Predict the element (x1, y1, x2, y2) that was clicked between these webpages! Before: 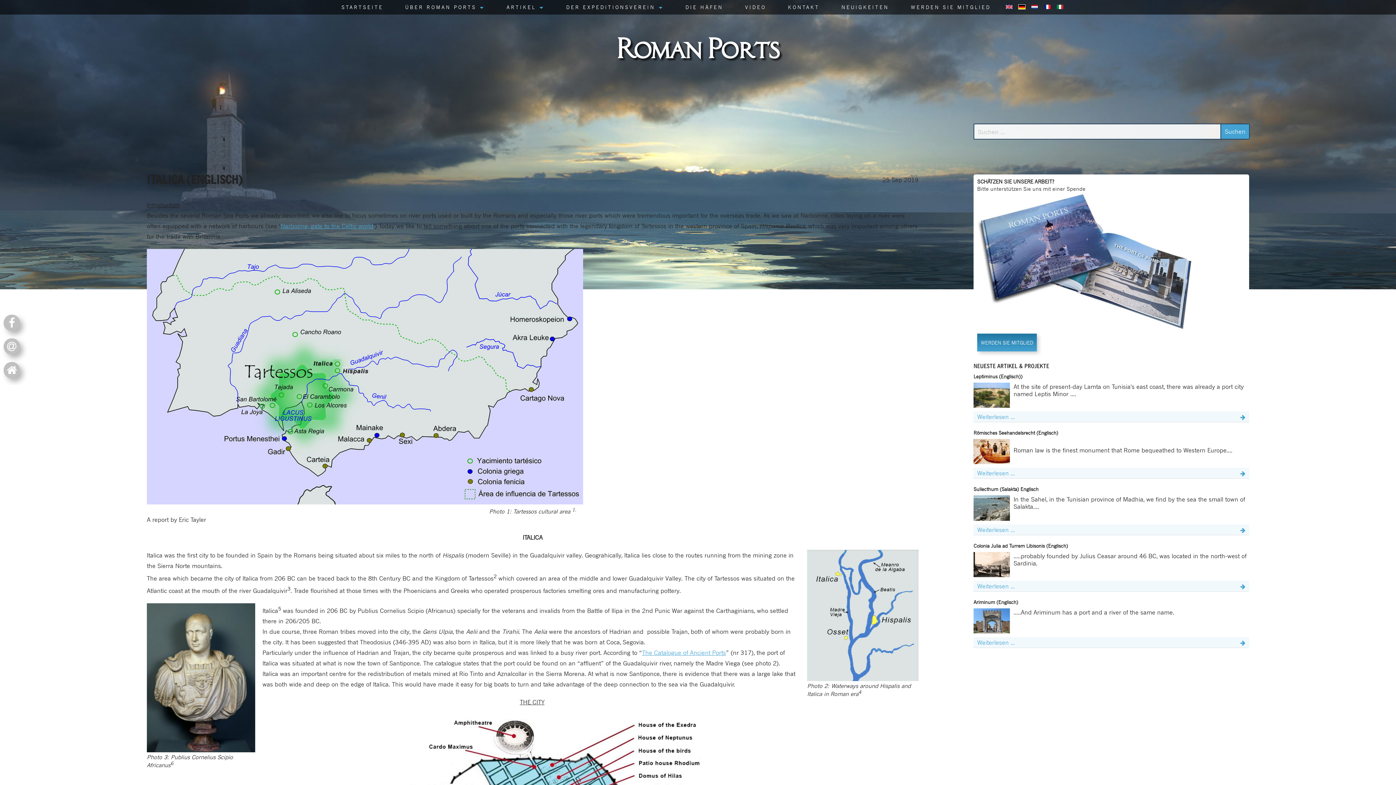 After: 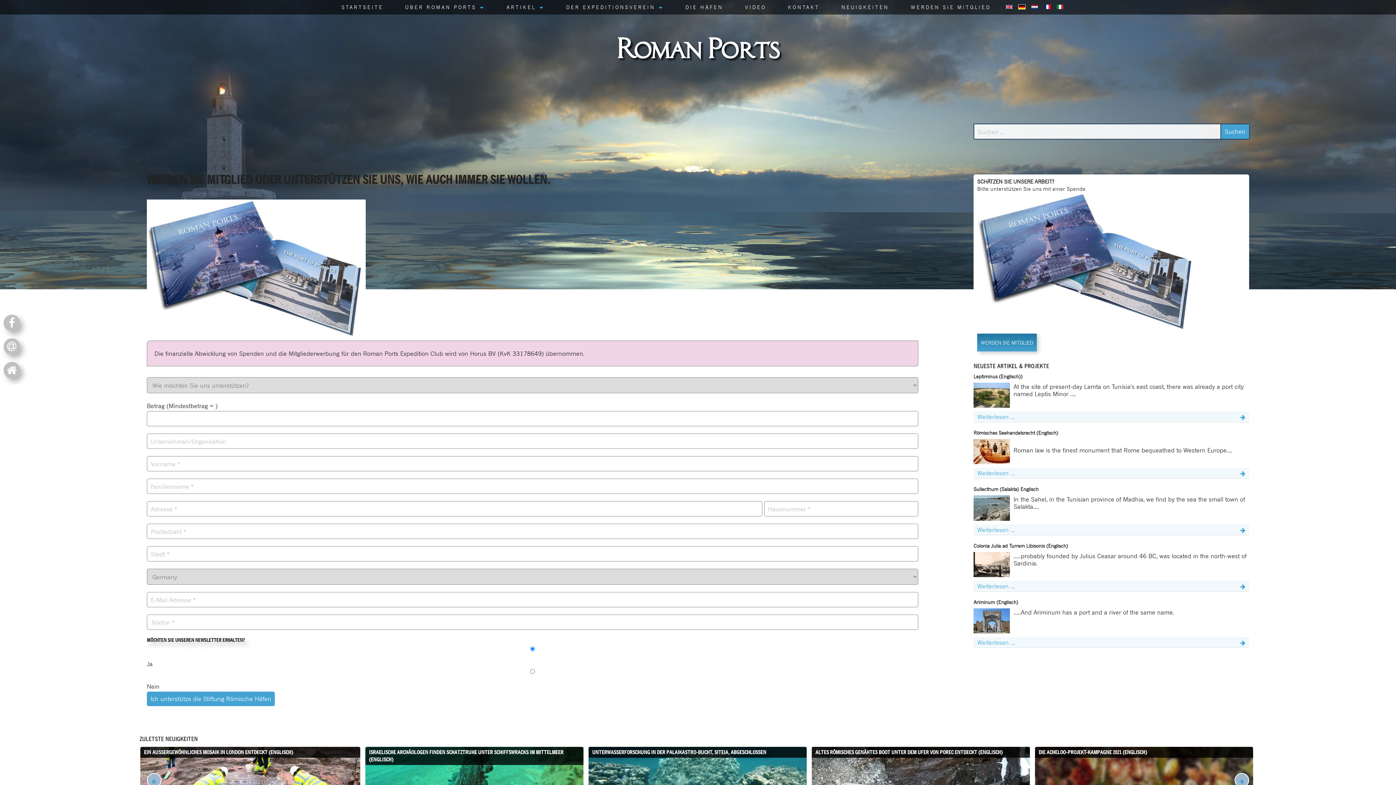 Action: bbox: (907, 0, 994, 13) label: WERDEN SIE MITGLIED